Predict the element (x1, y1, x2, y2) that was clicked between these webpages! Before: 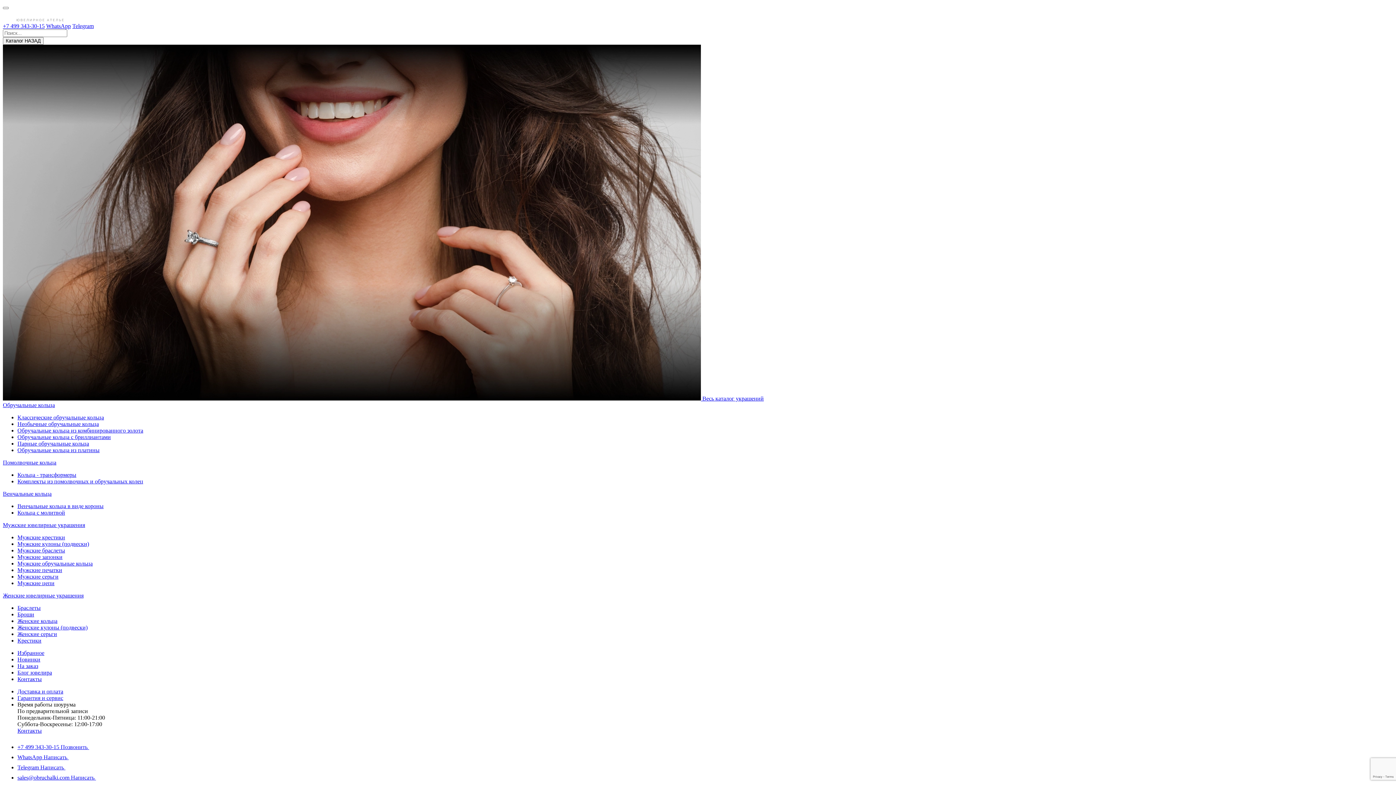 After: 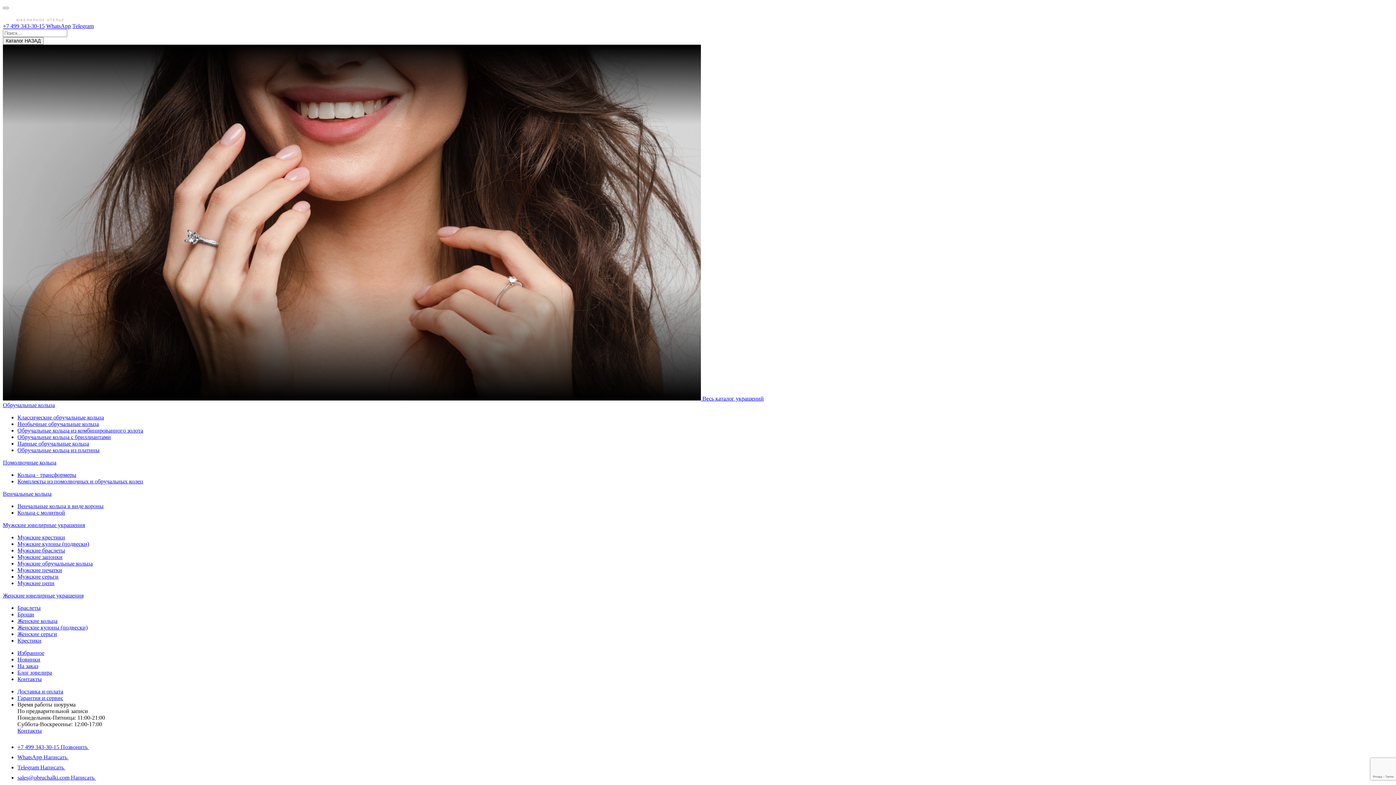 Action: label: Мужские браслеты bbox: (17, 547, 65, 553)